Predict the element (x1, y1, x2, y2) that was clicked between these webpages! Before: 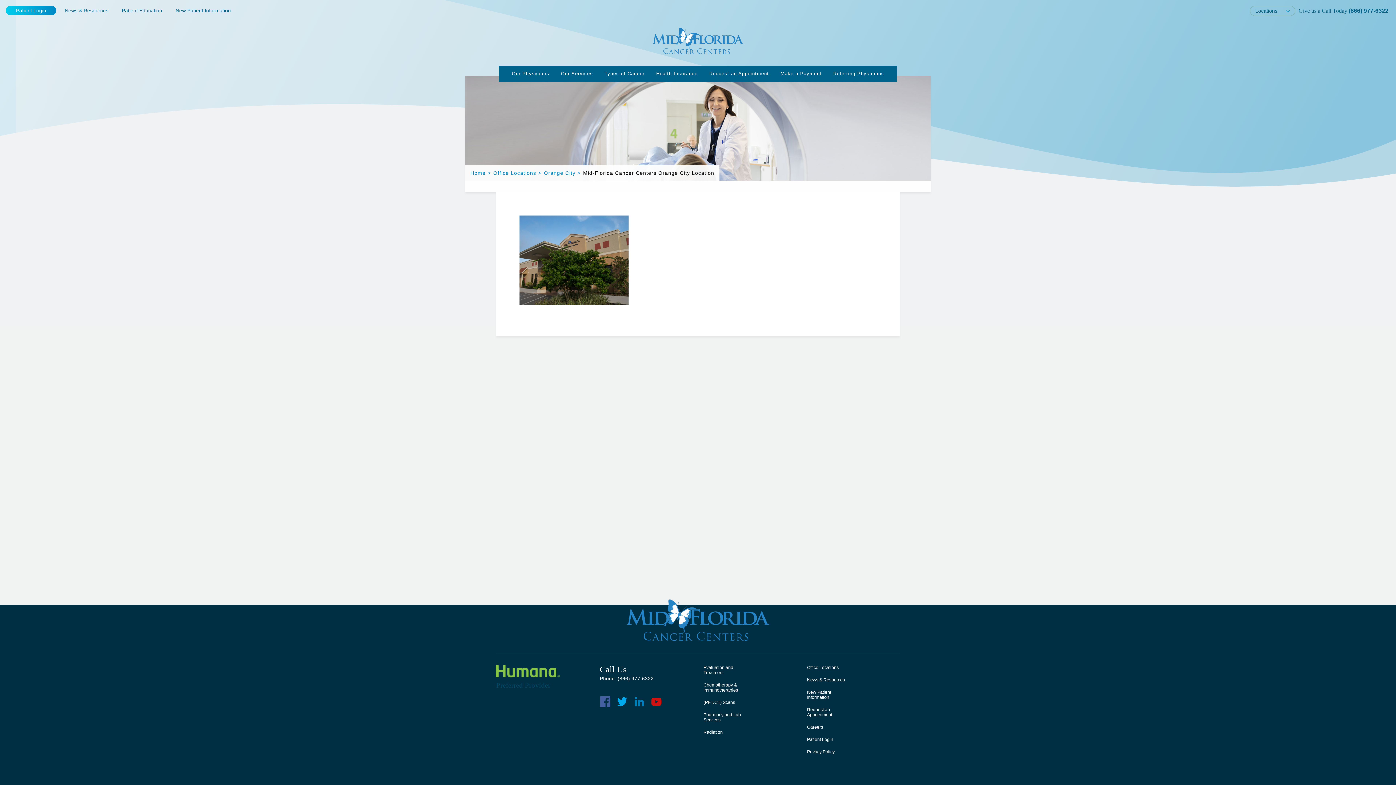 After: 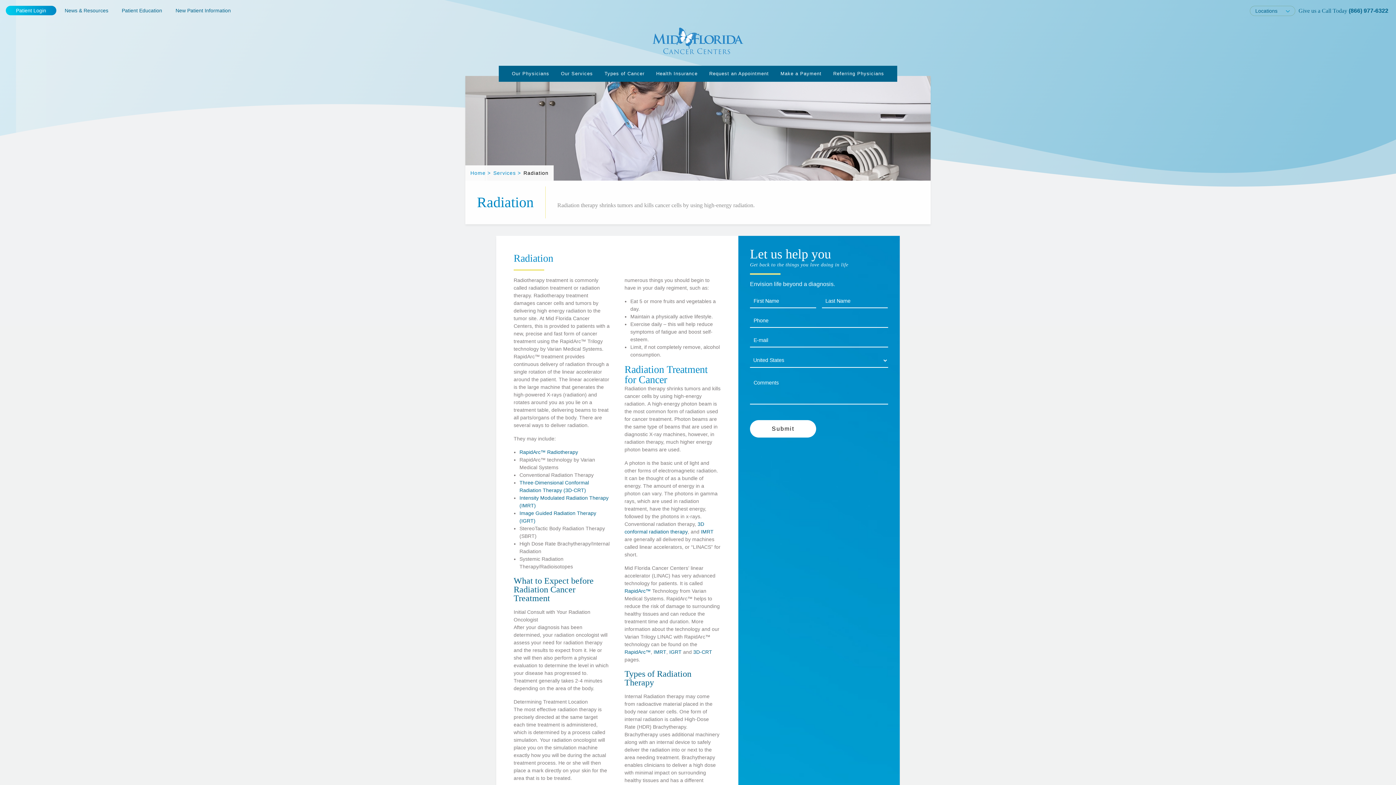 Action: bbox: (703, 730, 722, 738) label: Radiation